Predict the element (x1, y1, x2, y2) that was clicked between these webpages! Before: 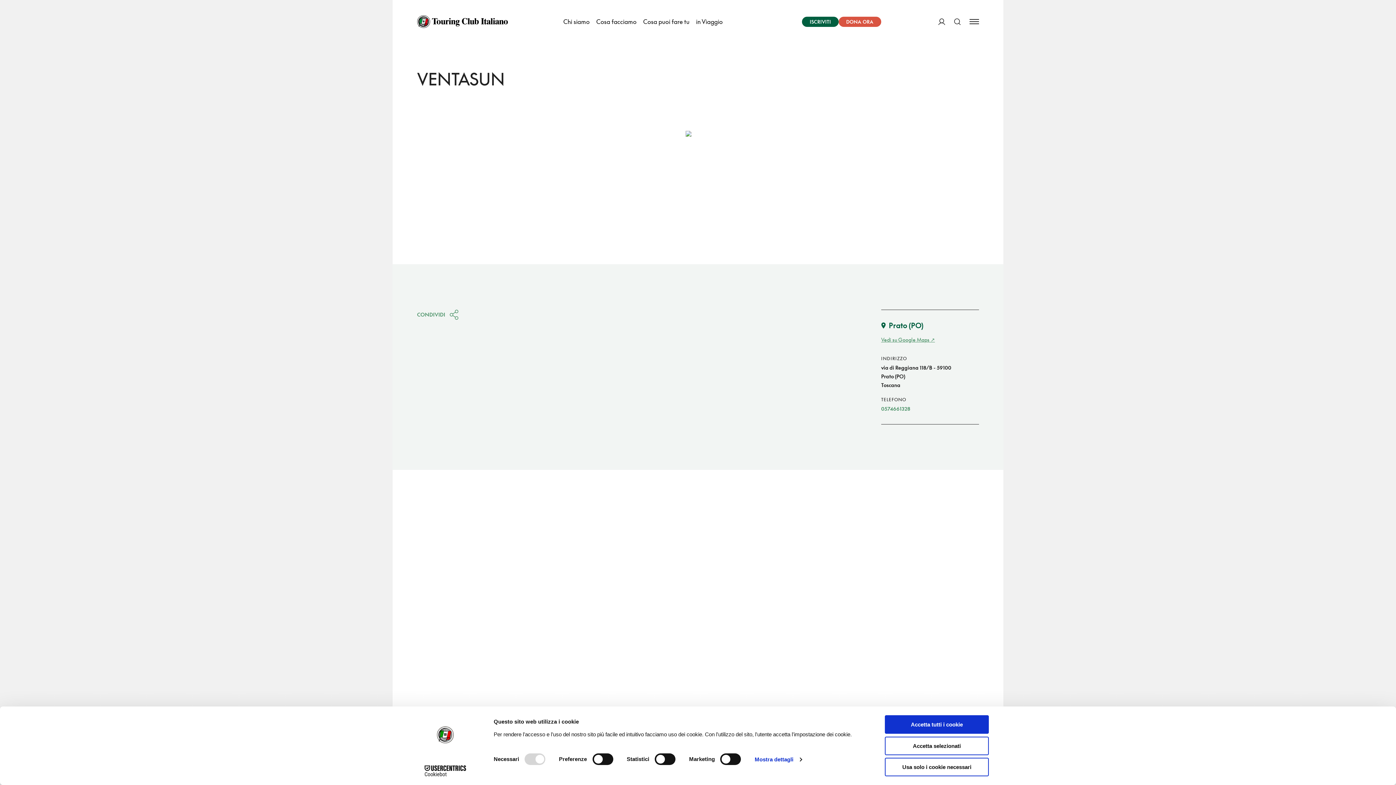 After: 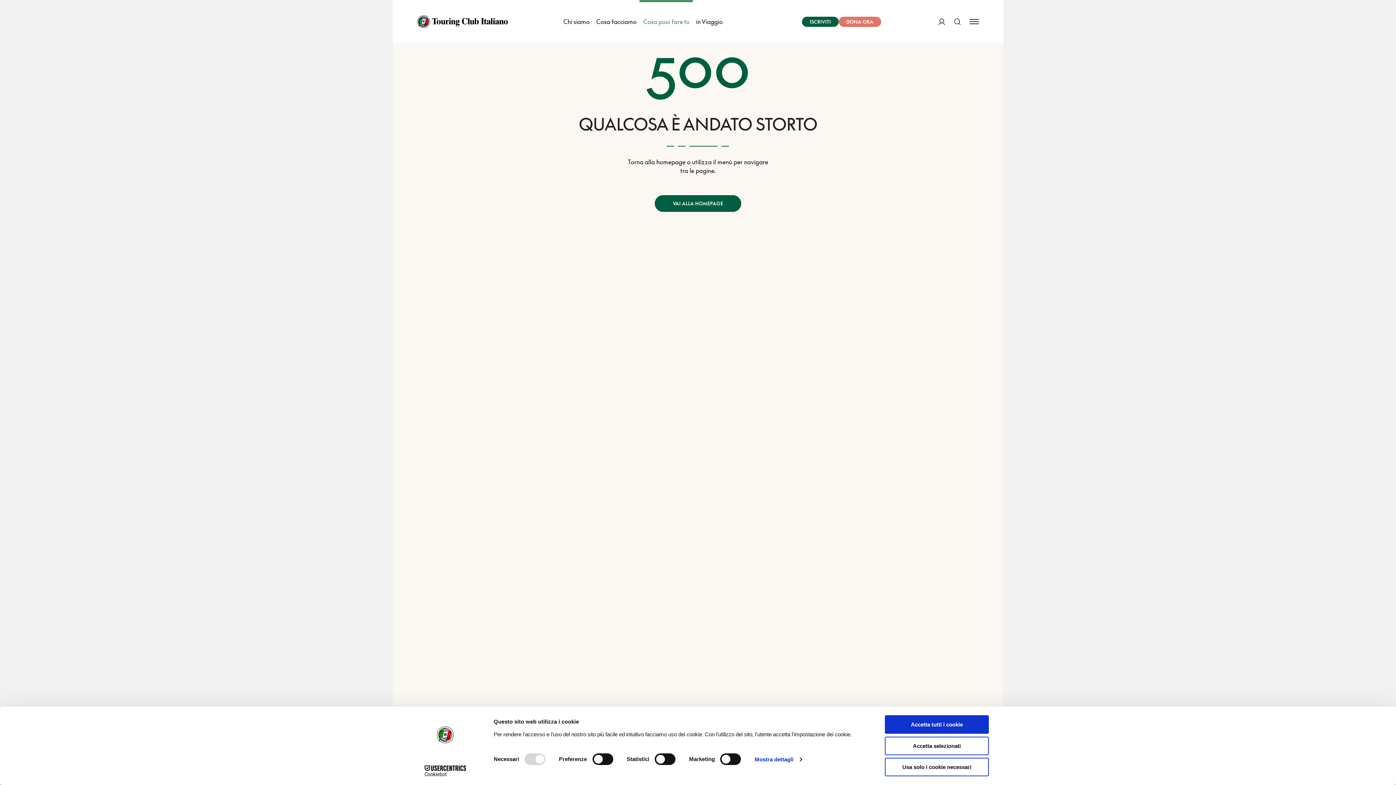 Action: bbox: (838, 16, 881, 26) label: DONA ORA